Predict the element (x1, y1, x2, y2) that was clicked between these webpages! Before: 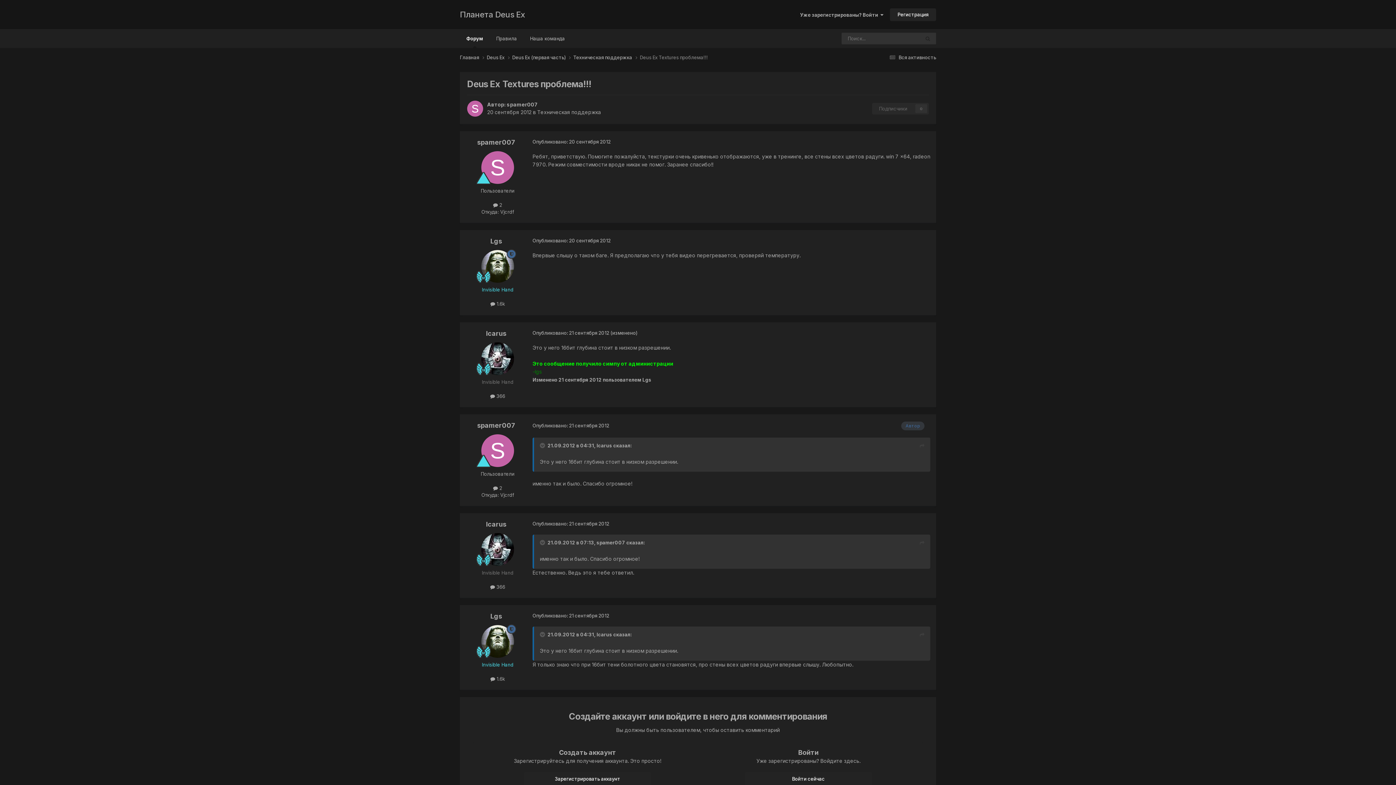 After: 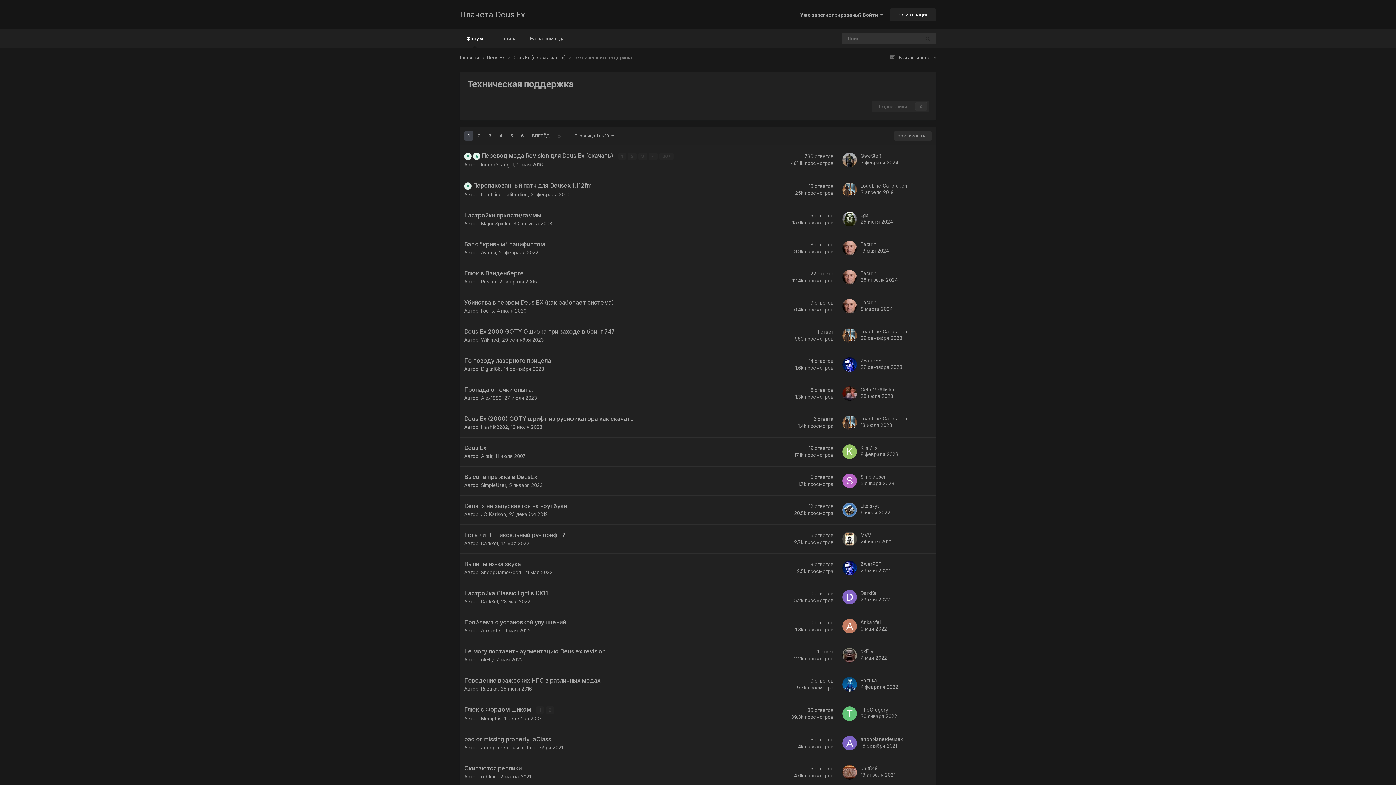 Action: label: Техническая поддержка  bbox: (573, 54, 640, 61)